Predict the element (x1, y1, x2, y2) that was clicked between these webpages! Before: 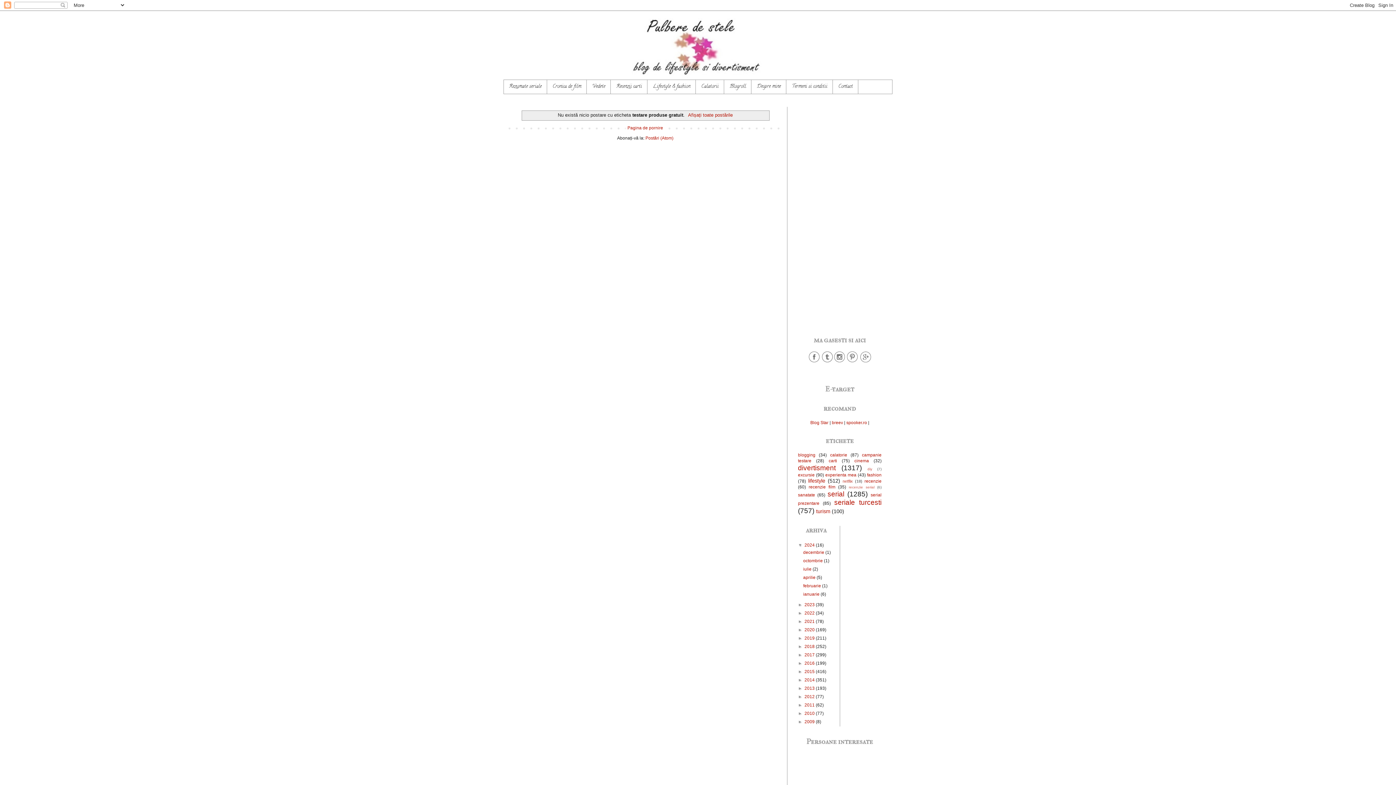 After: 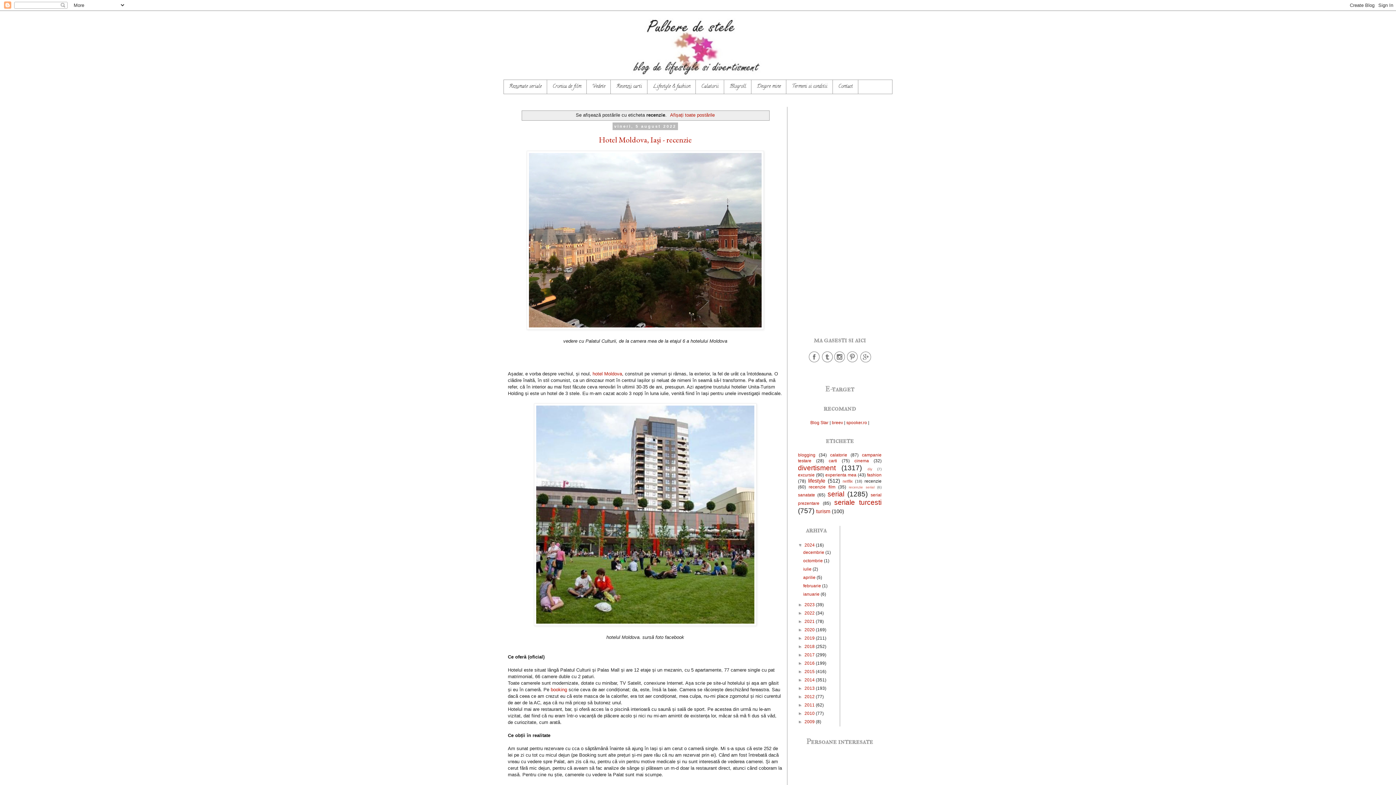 Action: label: recenzie bbox: (864, 478, 881, 483)